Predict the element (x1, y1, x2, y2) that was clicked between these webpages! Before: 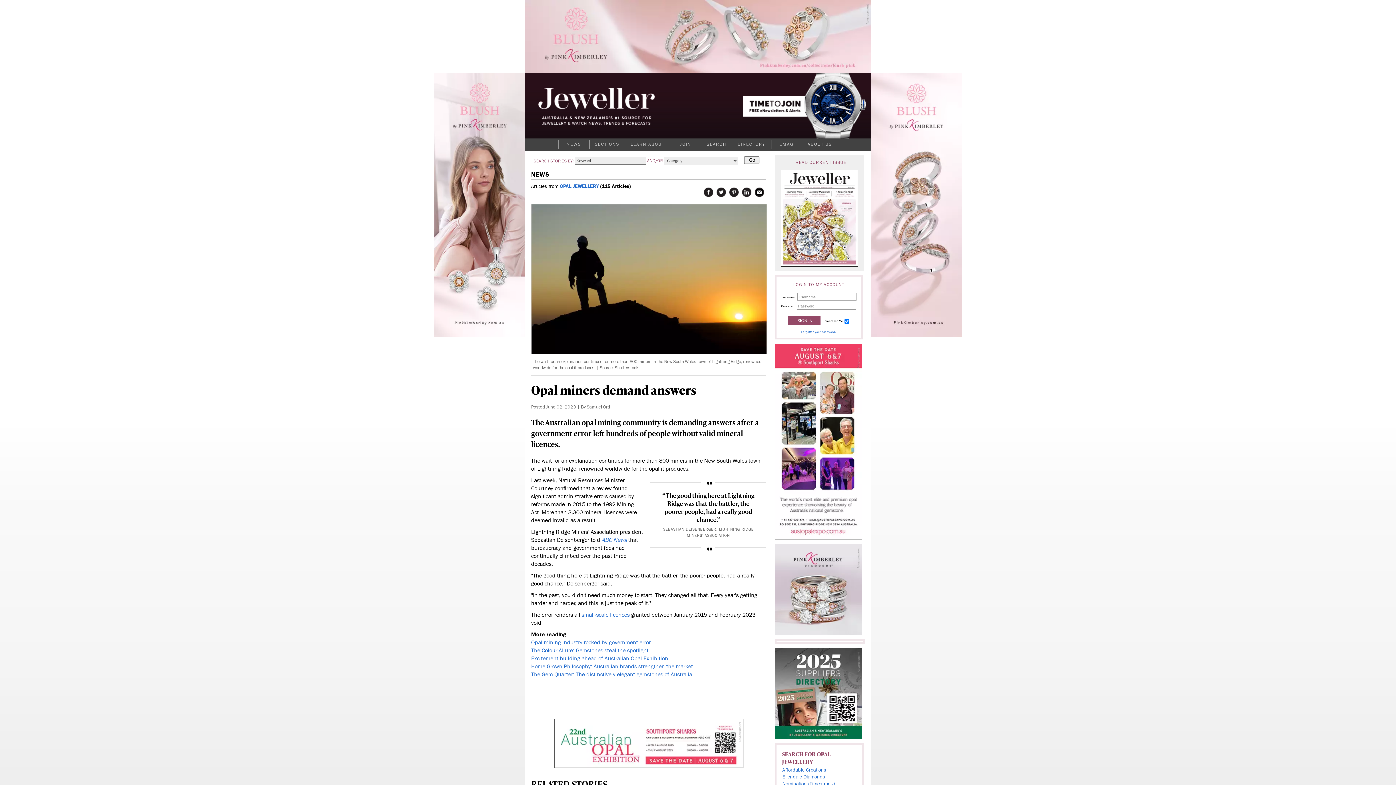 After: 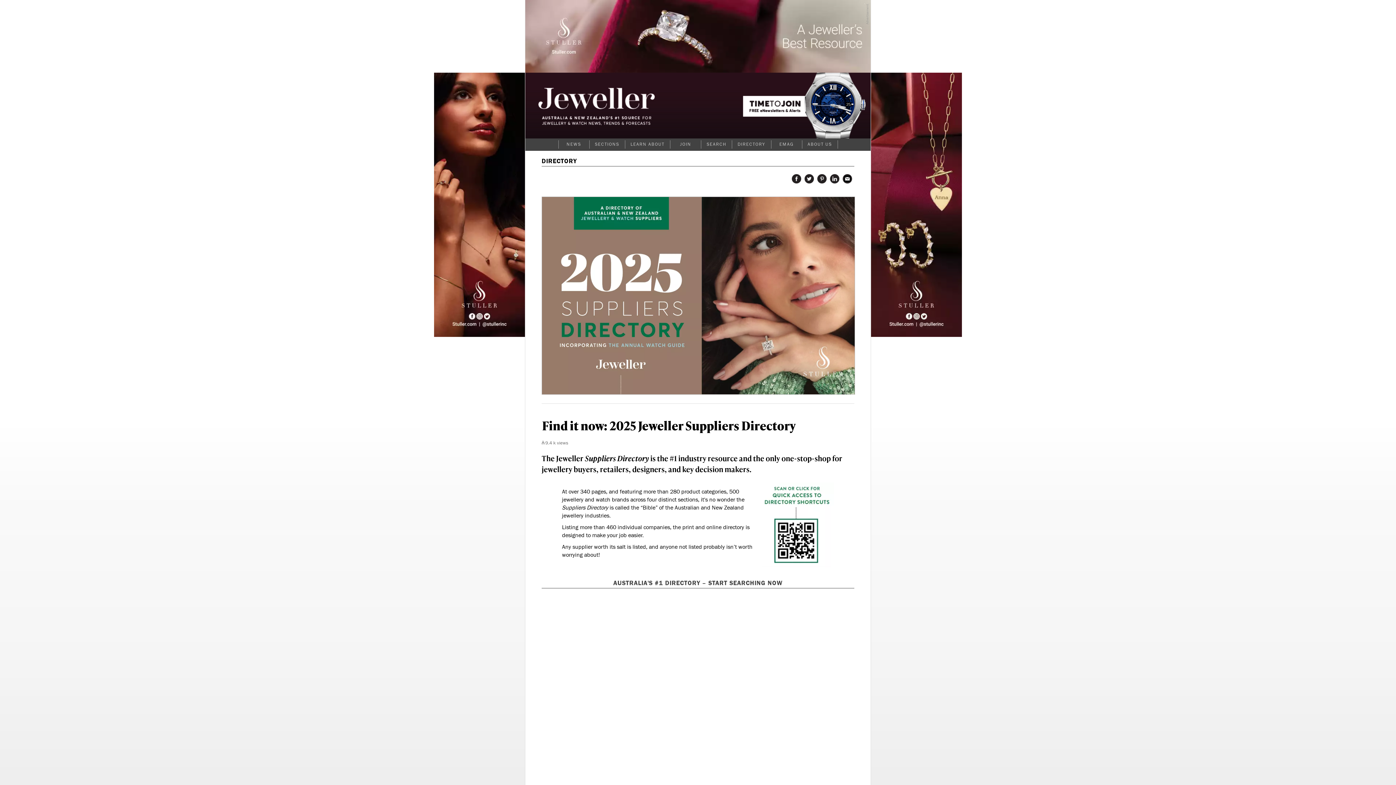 Action: label: DIRECTORY bbox: (732, 140, 771, 148)